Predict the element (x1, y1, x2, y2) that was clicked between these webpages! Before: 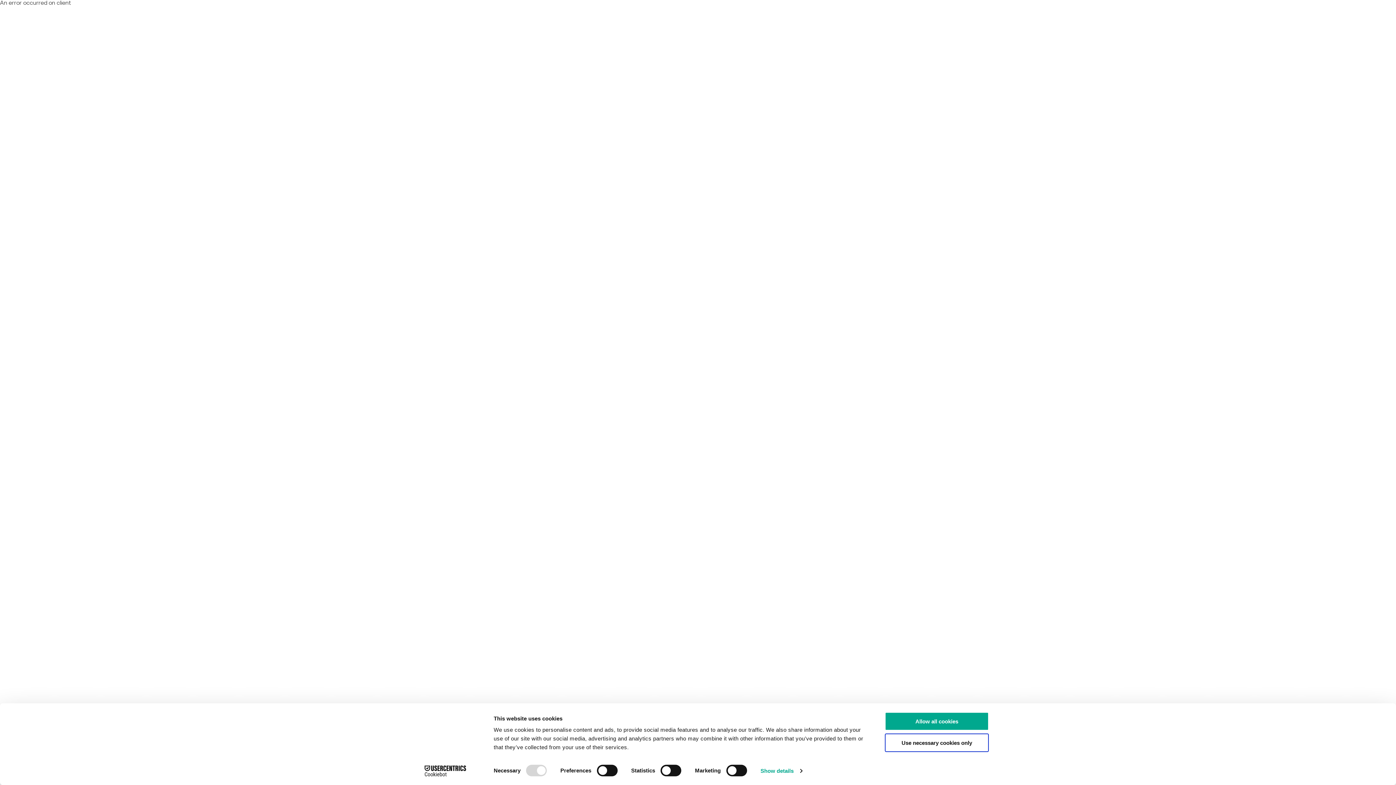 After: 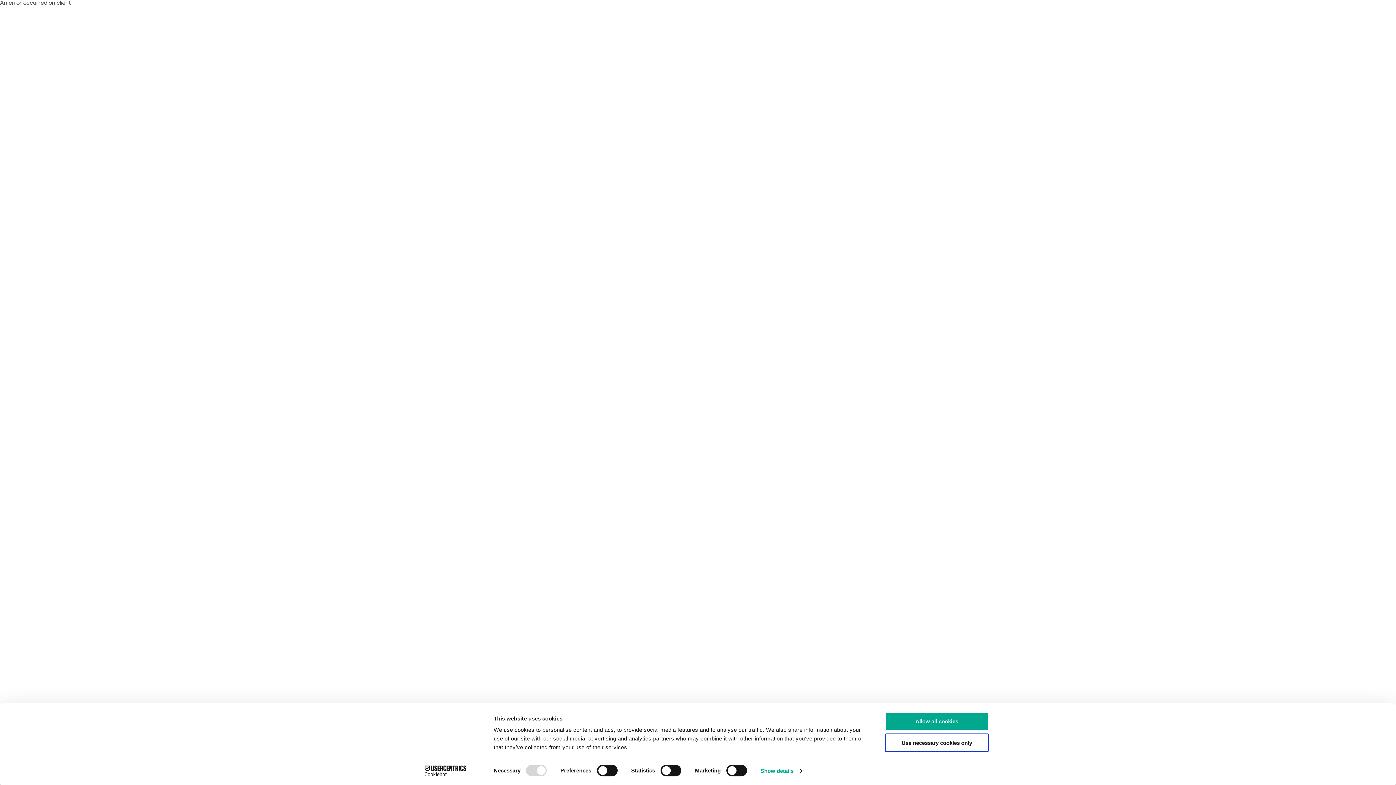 Action: bbox: (413, 765, 477, 776) label: Cookiebot - opens in a new window